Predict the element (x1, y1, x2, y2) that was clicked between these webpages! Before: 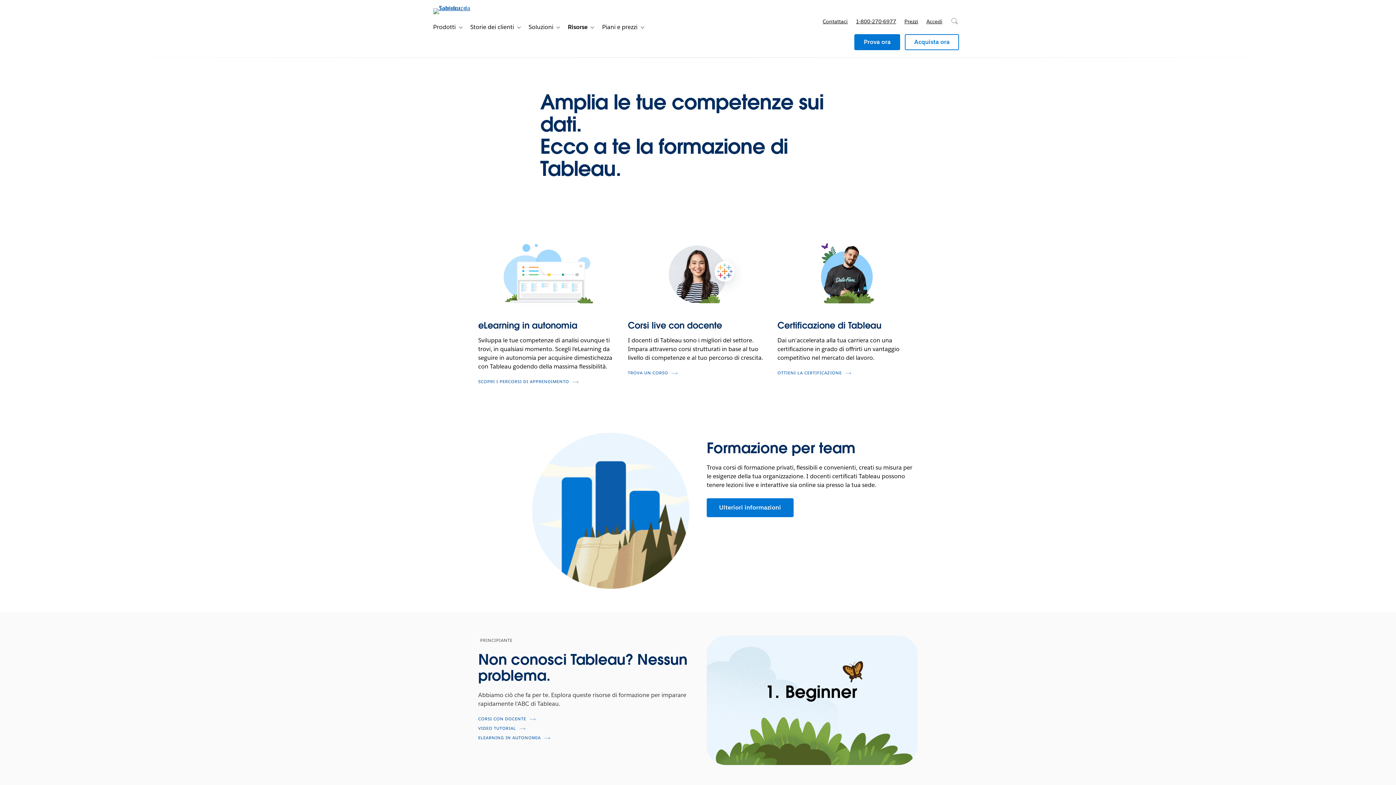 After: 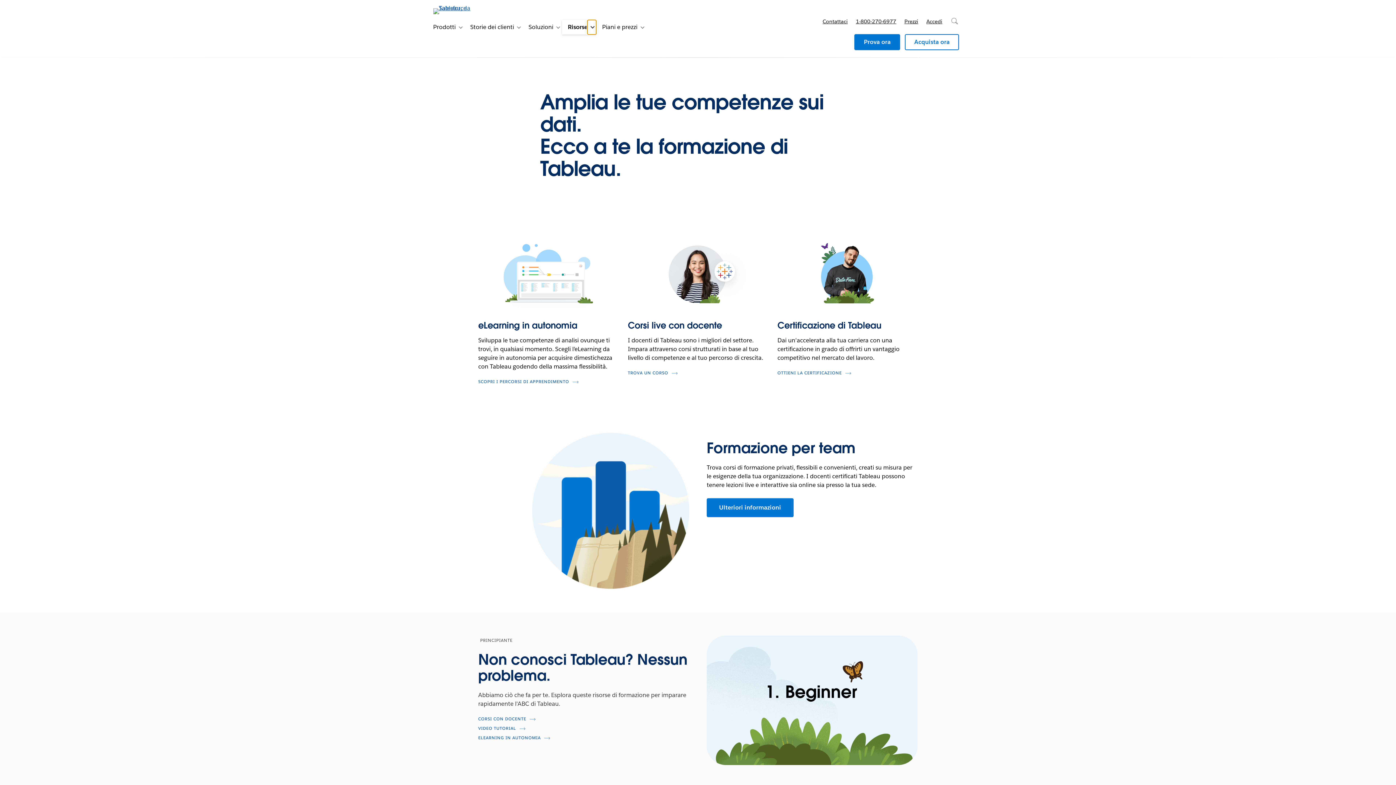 Action: bbox: (587, 20, 596, 34) label: Toggle sub-navigation